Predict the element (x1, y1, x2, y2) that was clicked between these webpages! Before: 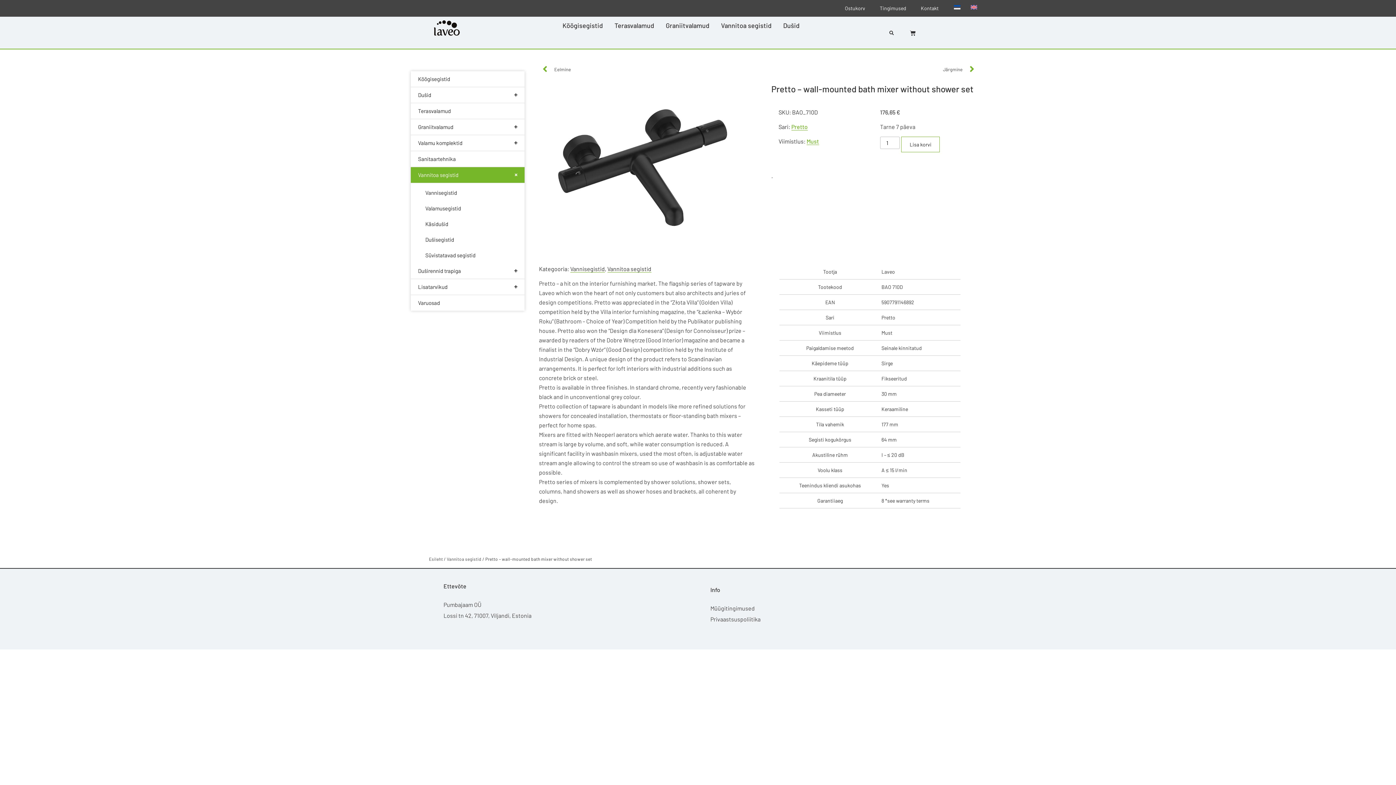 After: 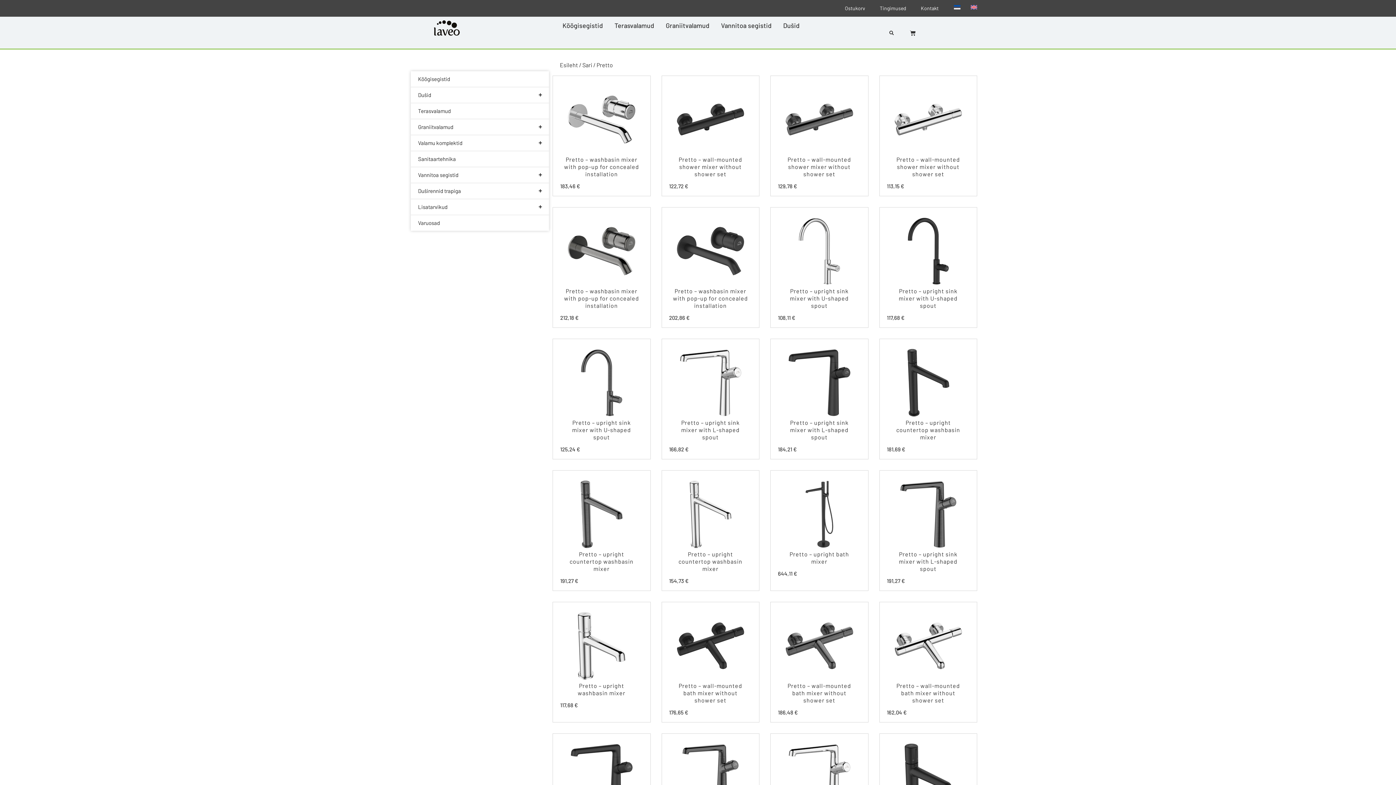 Action: label: Pretto bbox: (791, 123, 807, 130)